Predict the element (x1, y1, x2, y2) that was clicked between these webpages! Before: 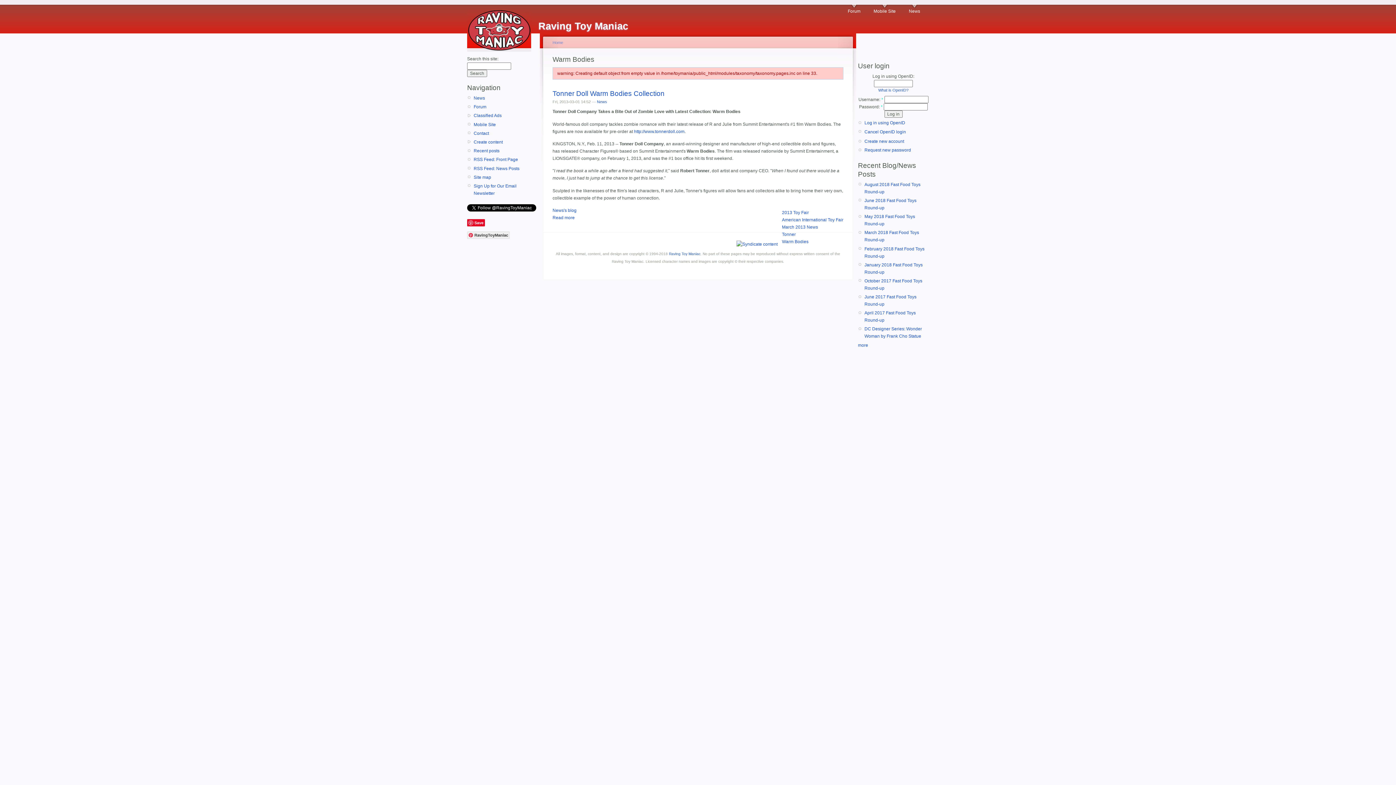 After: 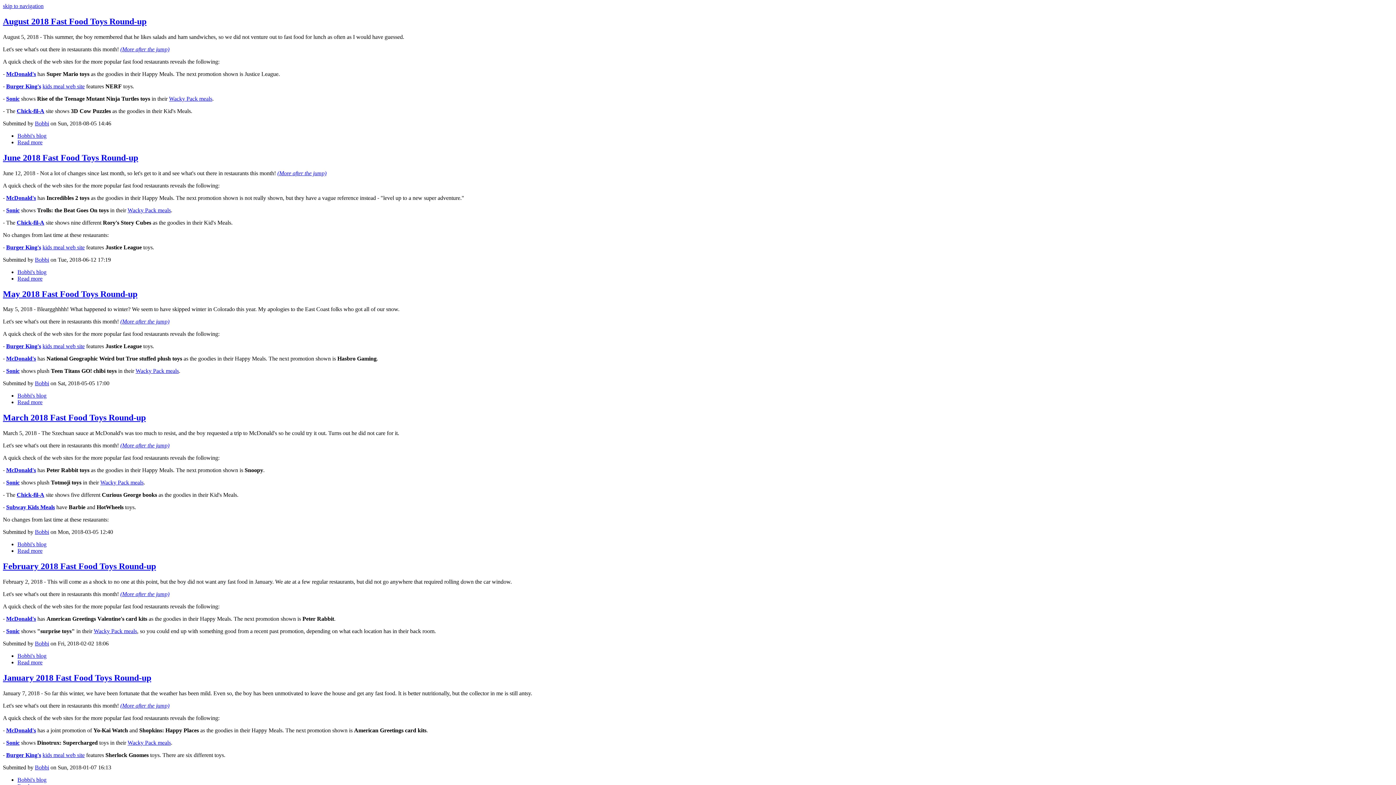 Action: bbox: (873, 4, 896, 14) label: Mobile Site